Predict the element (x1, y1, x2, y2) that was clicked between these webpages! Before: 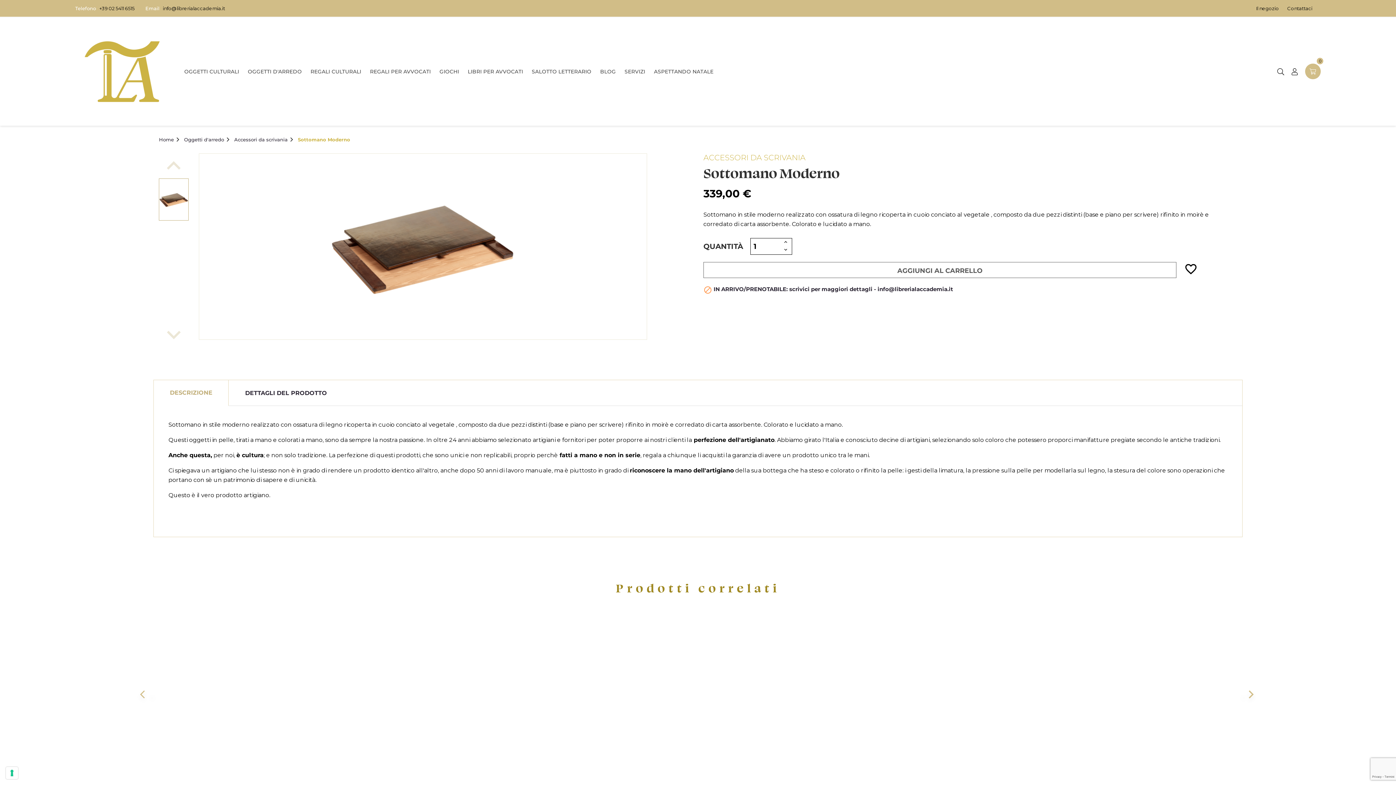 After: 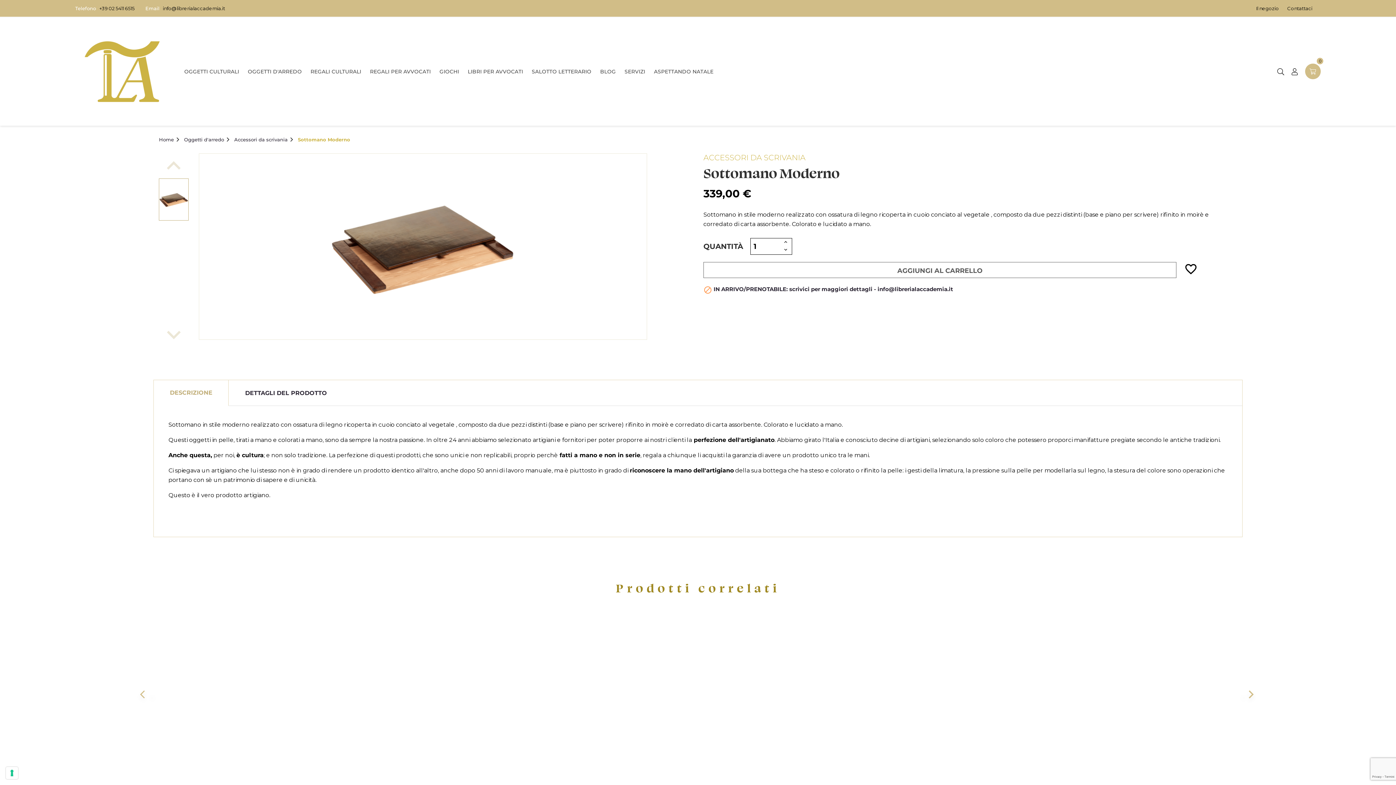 Action: label: > bbox: (1236, 687, 1260, 704)